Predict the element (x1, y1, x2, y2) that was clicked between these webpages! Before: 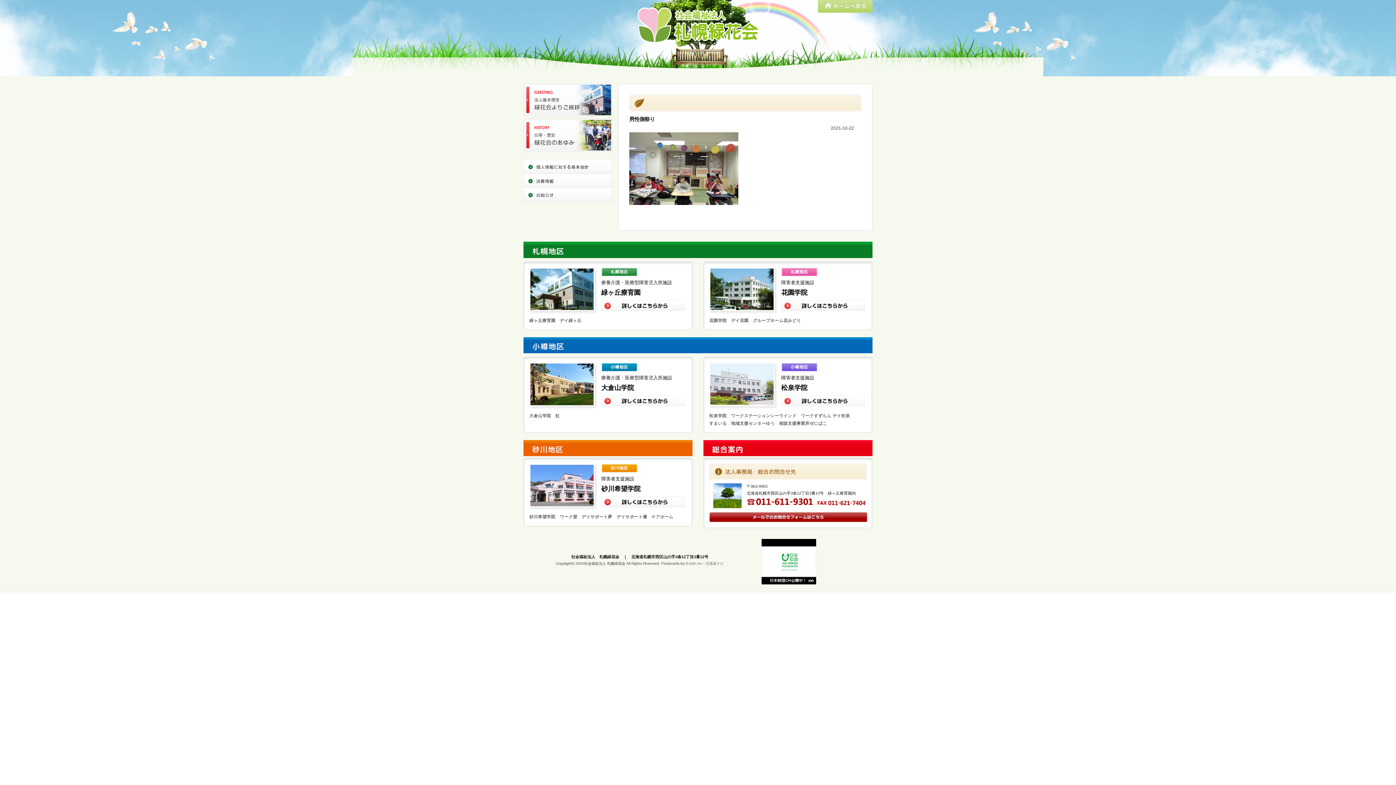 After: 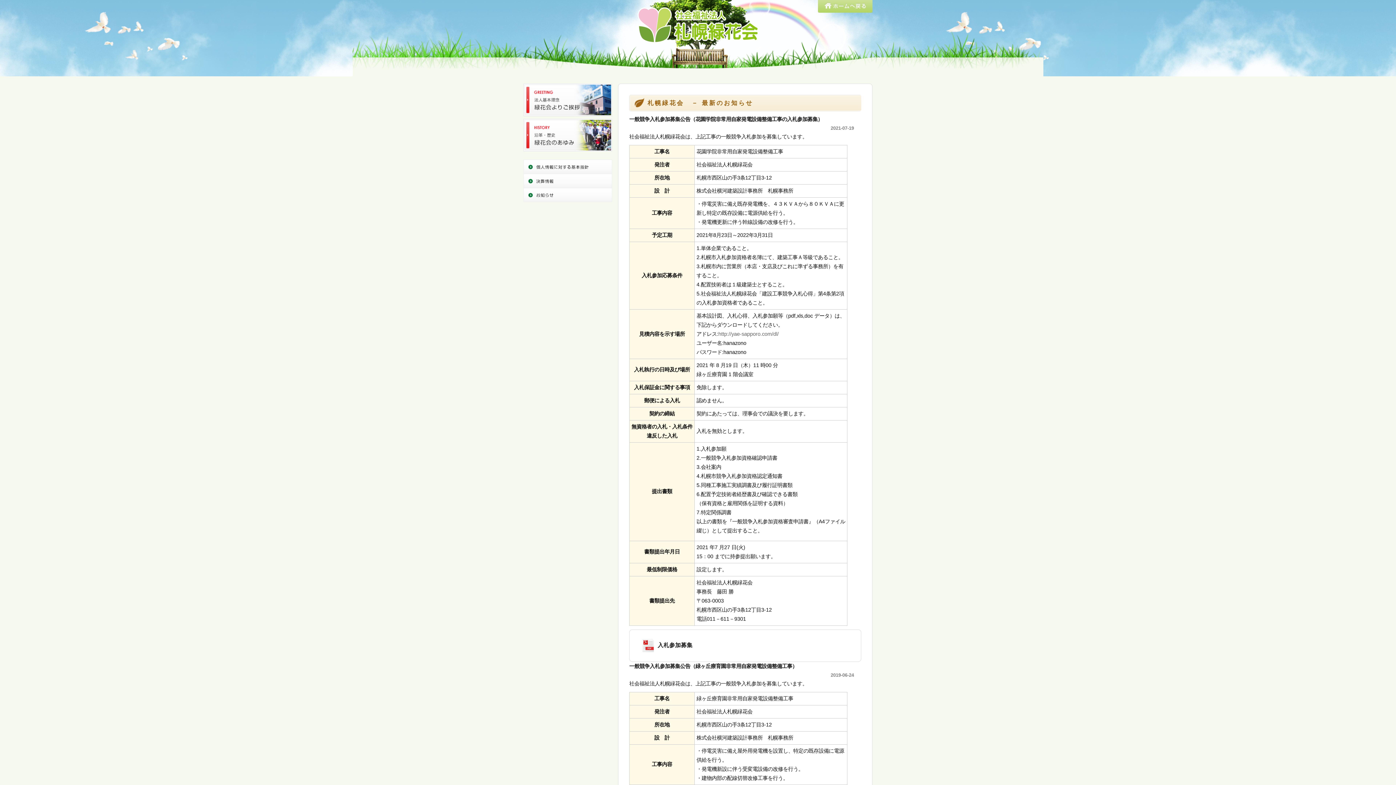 Action: bbox: (523, 195, 612, 200)